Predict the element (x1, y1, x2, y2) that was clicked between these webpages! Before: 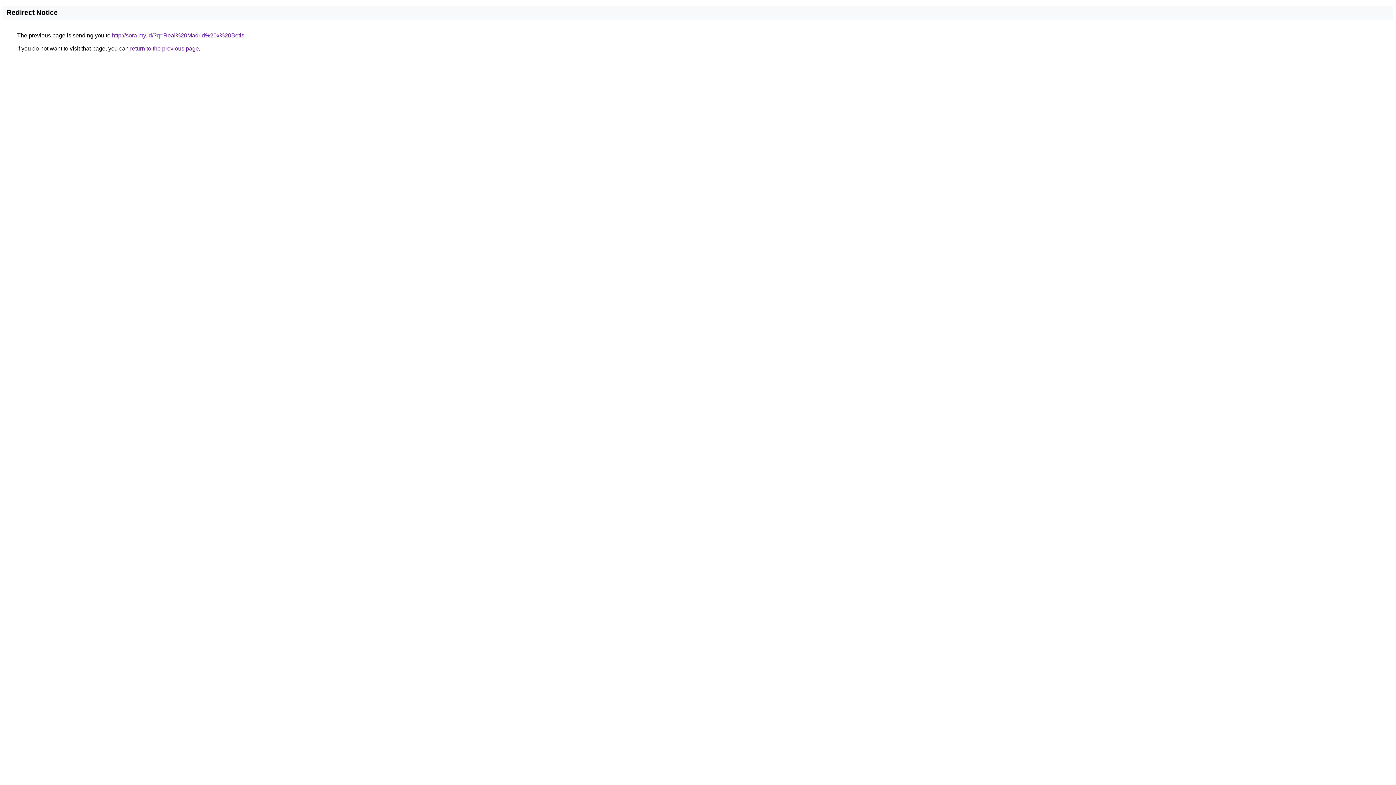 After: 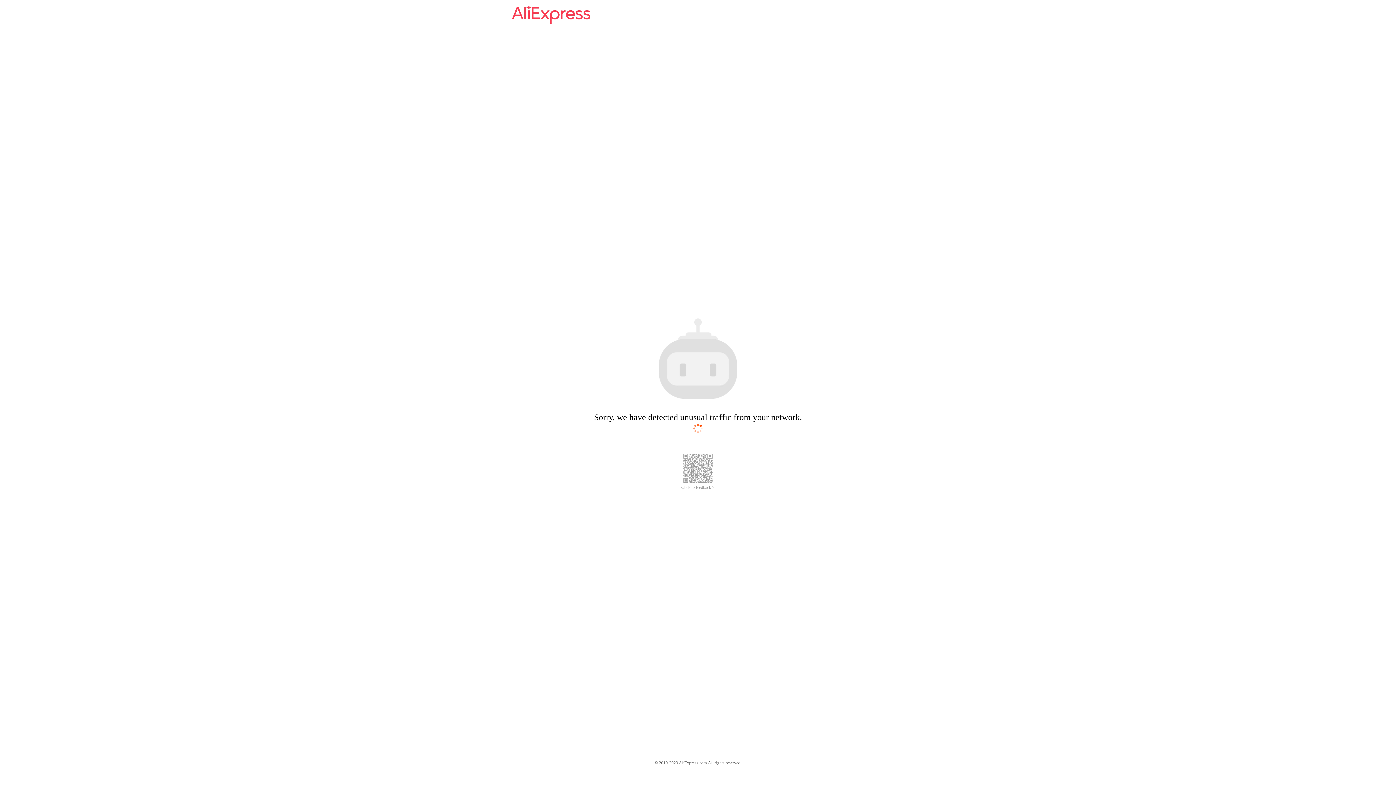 Action: bbox: (112, 32, 244, 38) label: http://sora.my.id/?q=Real%20Madrid%20x%20Betis